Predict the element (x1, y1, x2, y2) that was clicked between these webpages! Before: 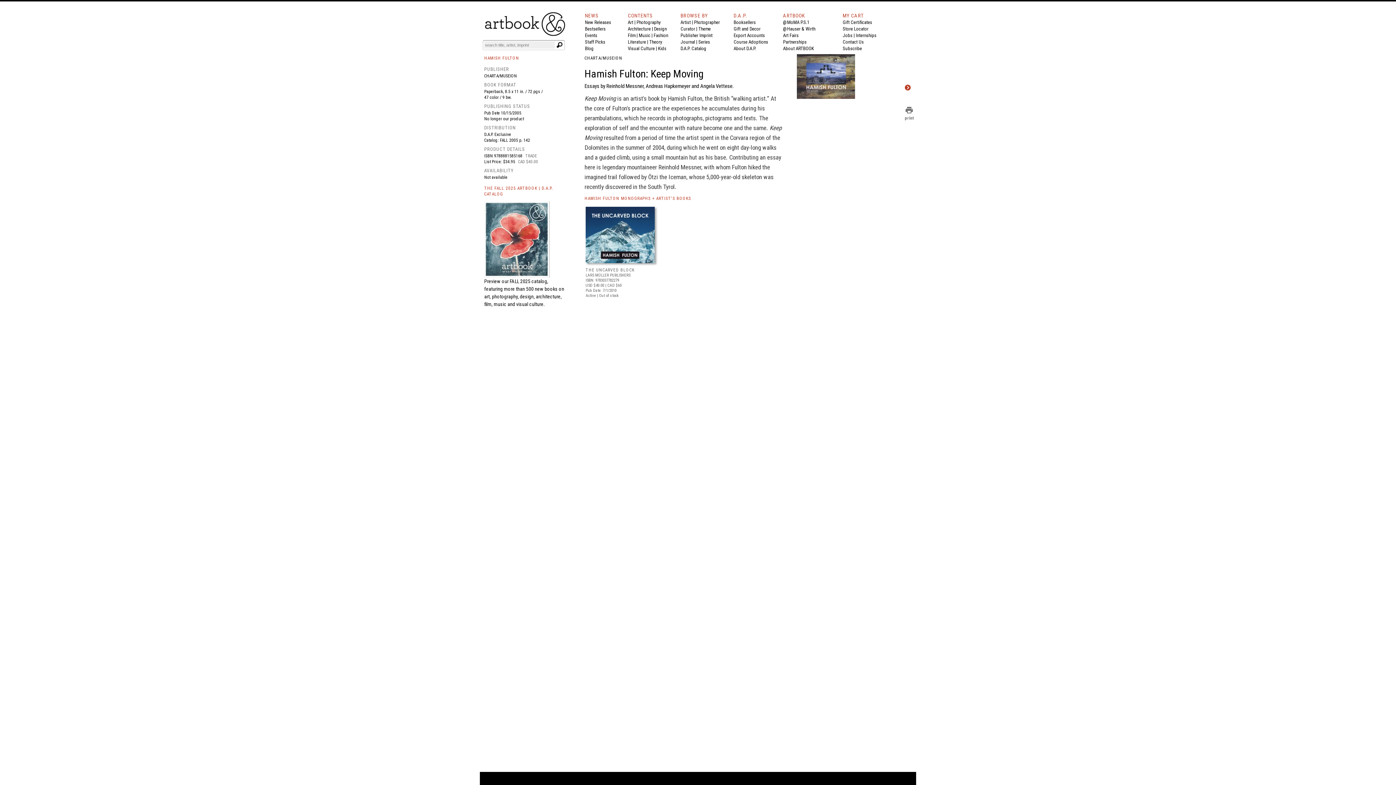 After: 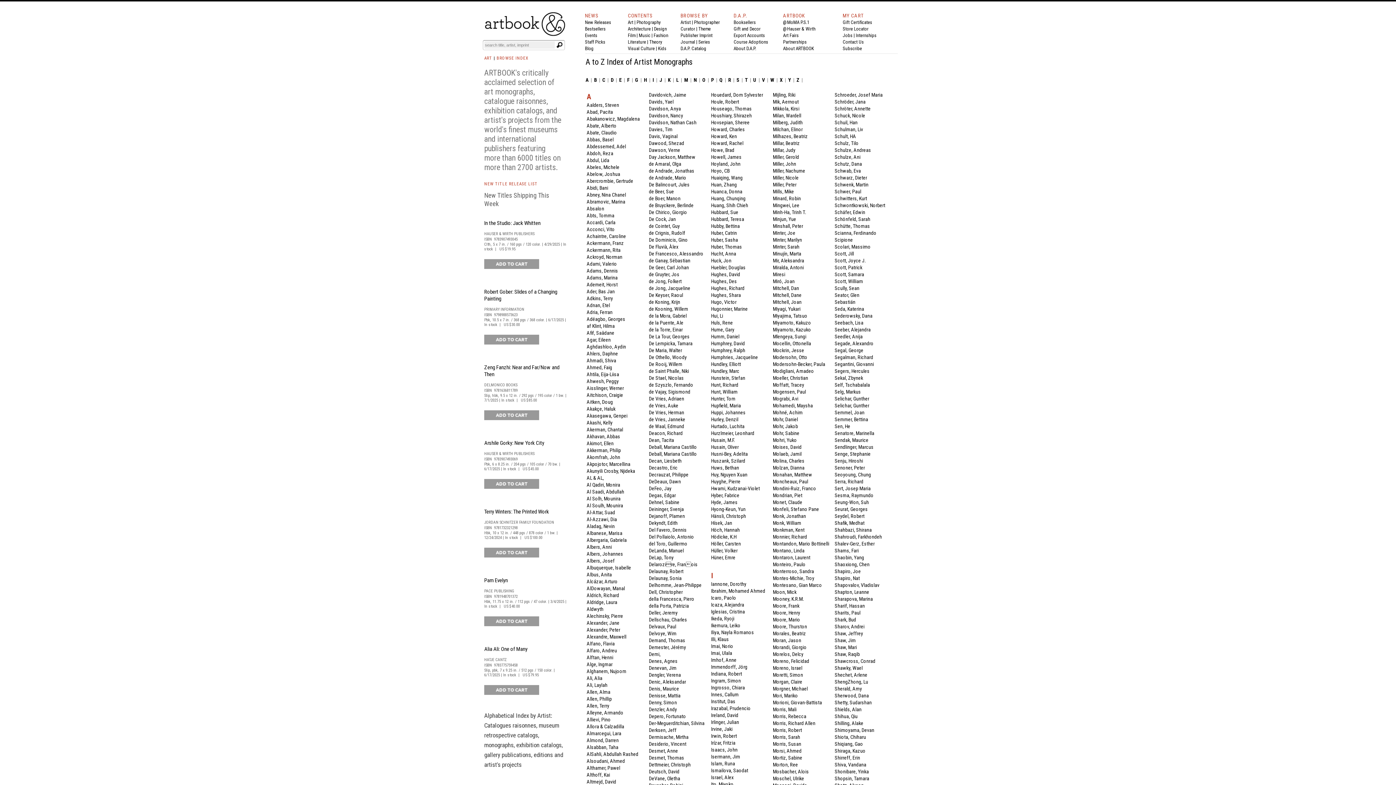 Action: label: Artist bbox: (680, 19, 690, 25)